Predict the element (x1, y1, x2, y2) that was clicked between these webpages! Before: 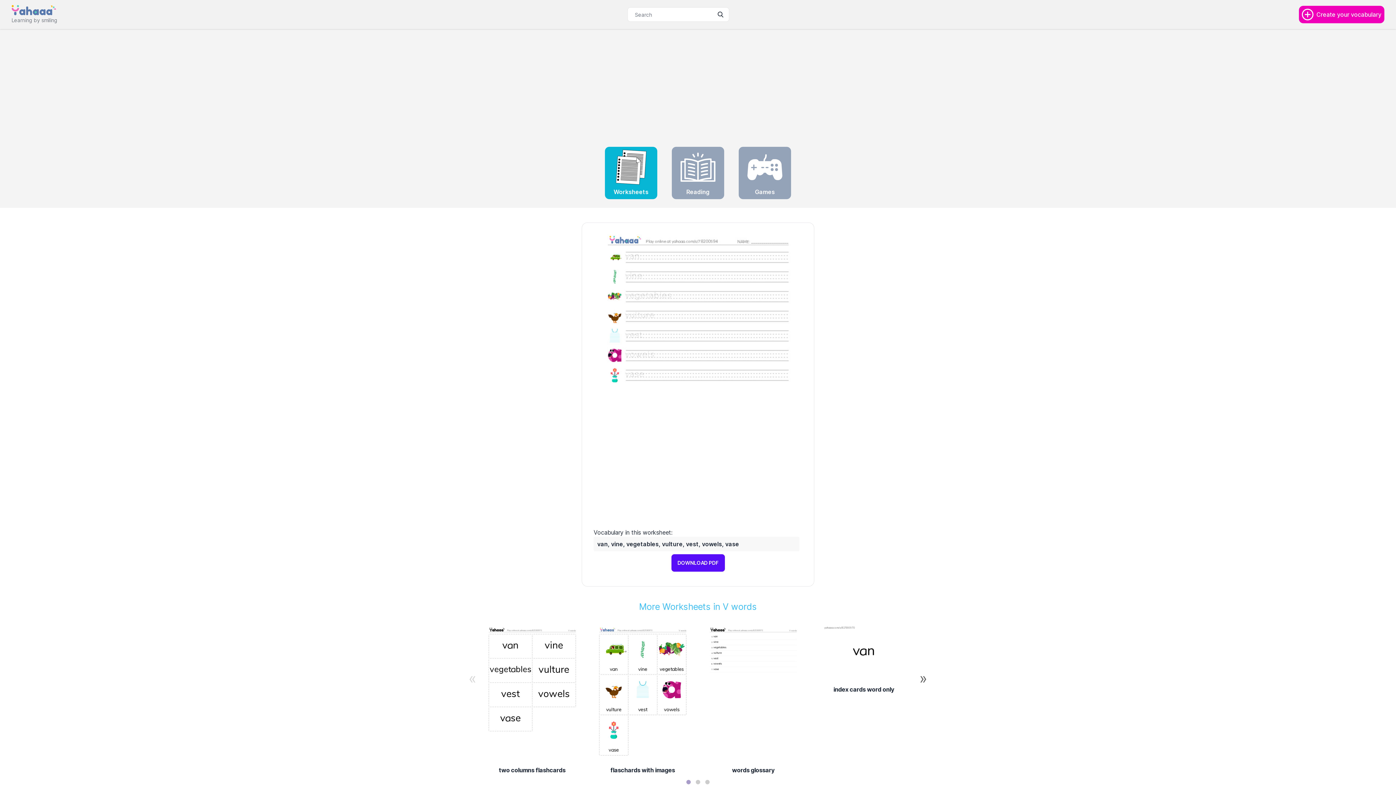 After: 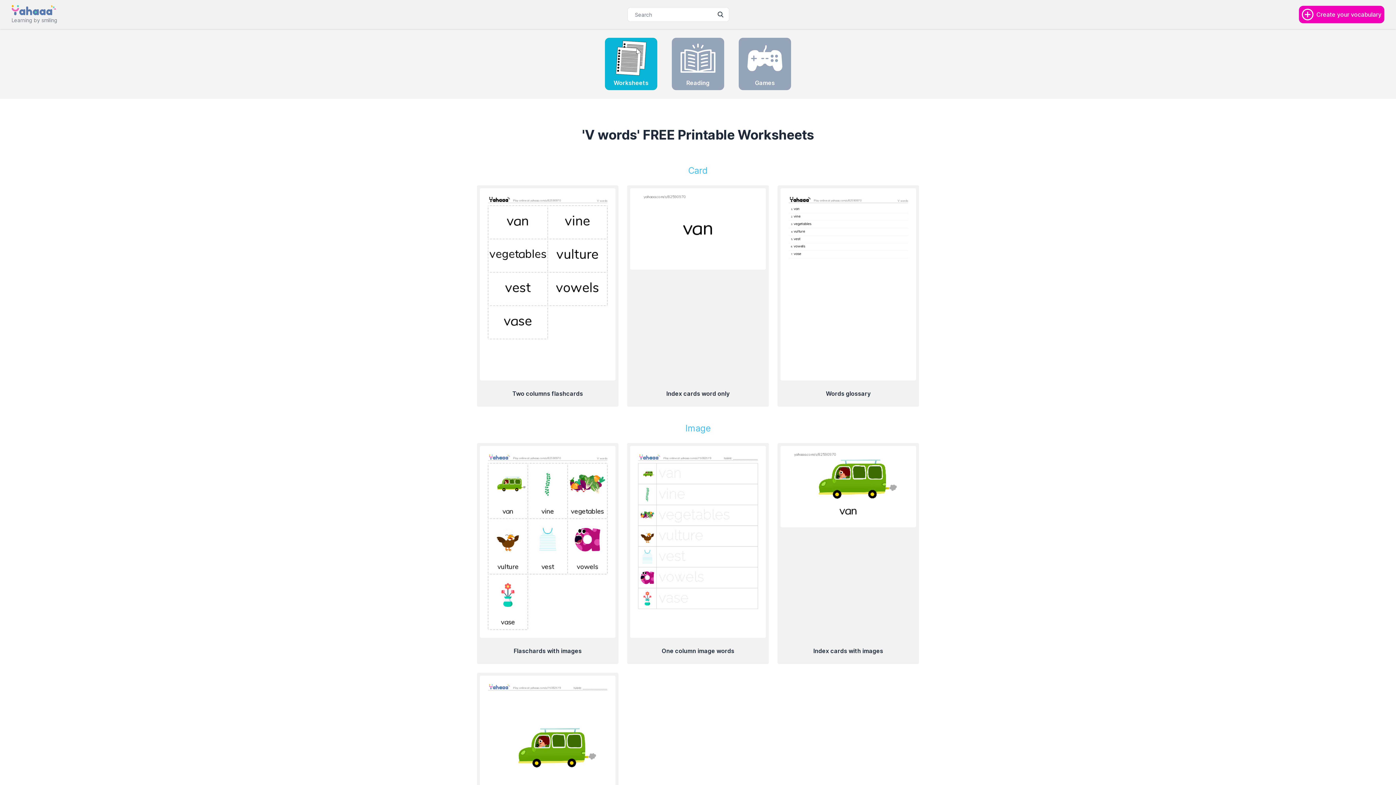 Action: label: Worksheets bbox: (605, 146, 657, 199)